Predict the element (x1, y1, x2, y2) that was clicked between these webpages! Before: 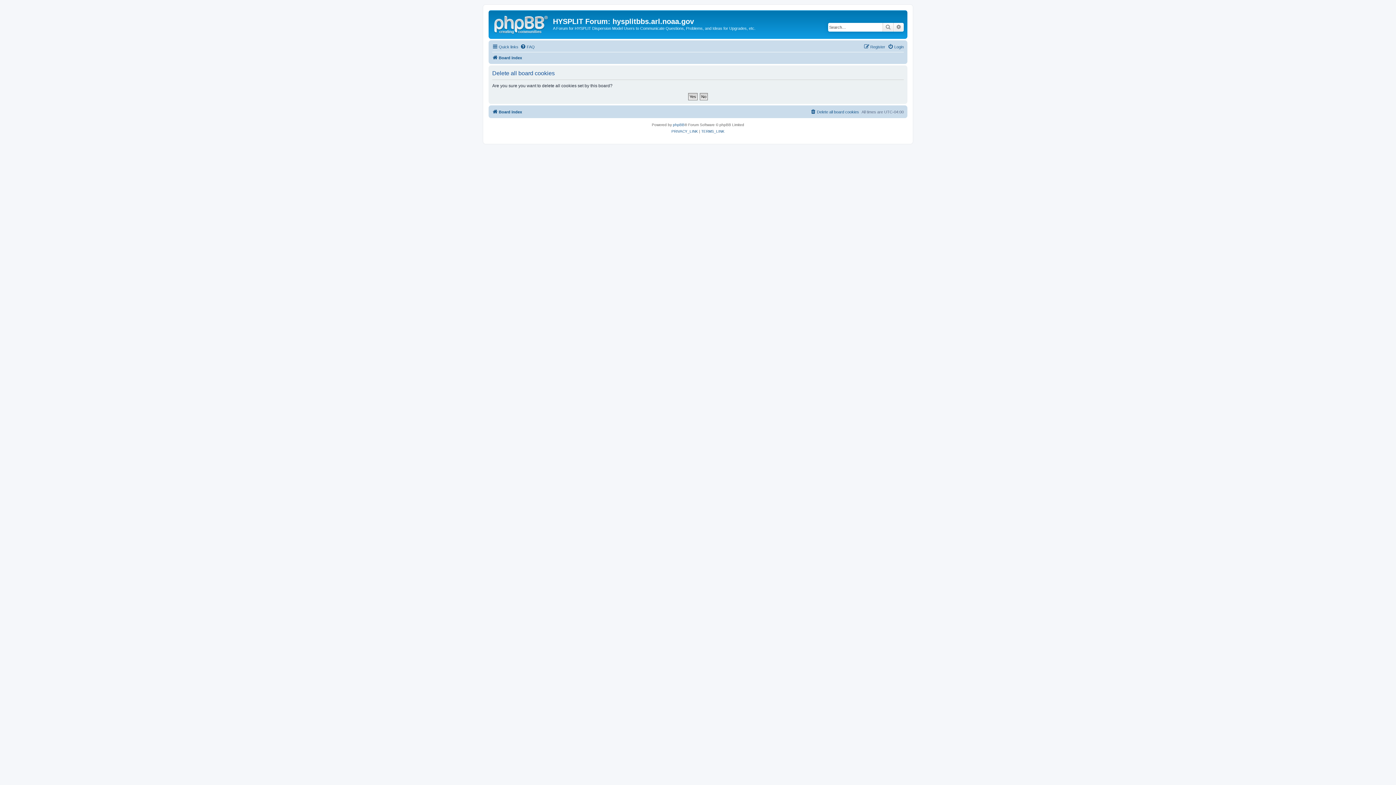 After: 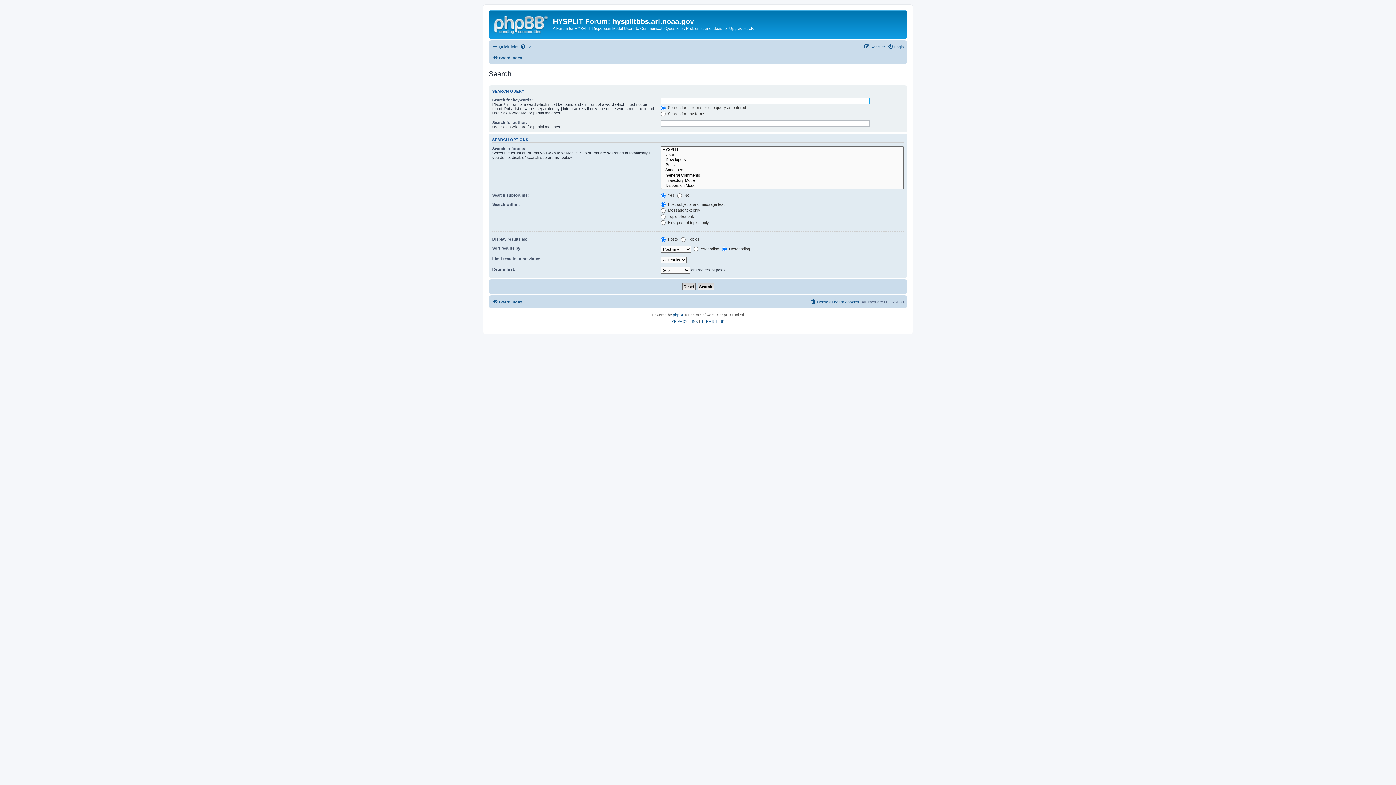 Action: label: Advanced search bbox: (893, 22, 904, 31)